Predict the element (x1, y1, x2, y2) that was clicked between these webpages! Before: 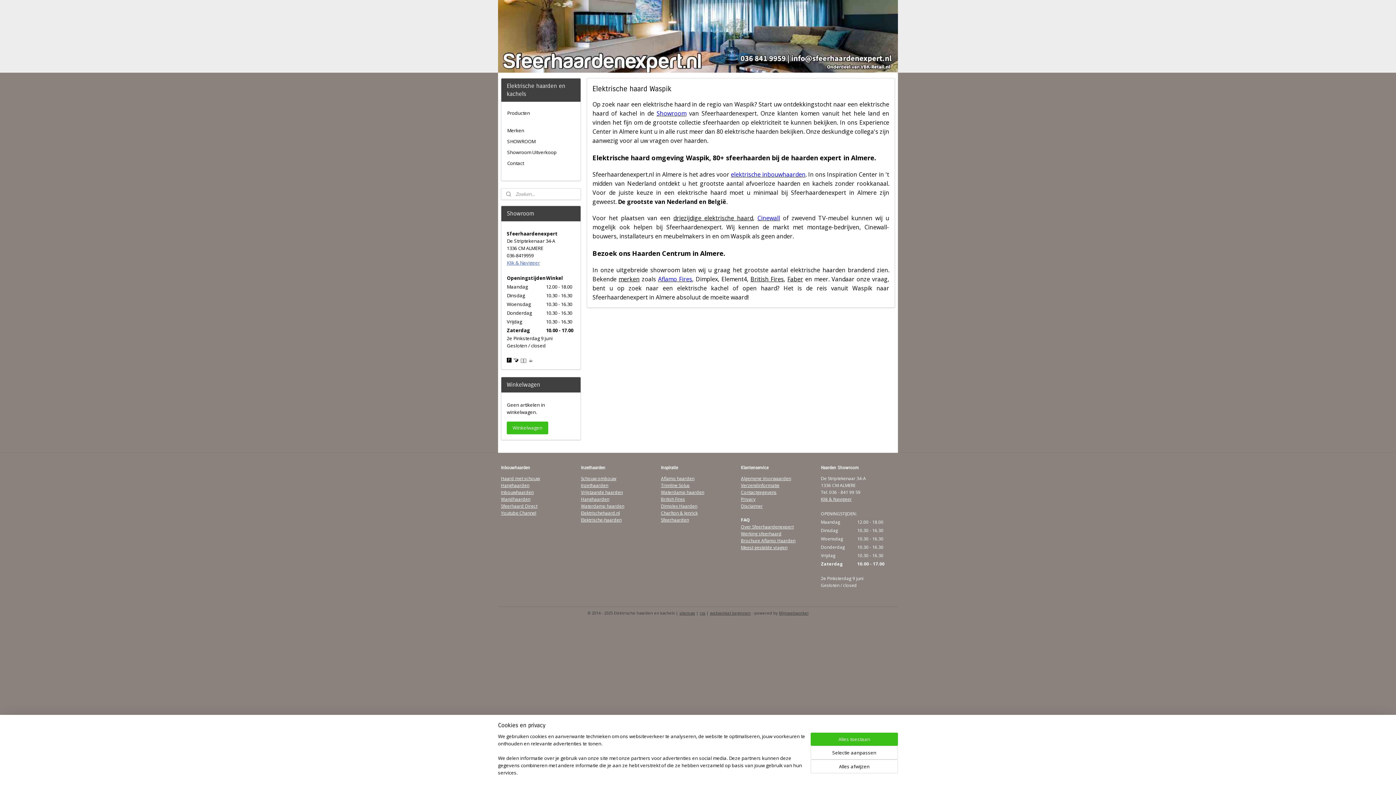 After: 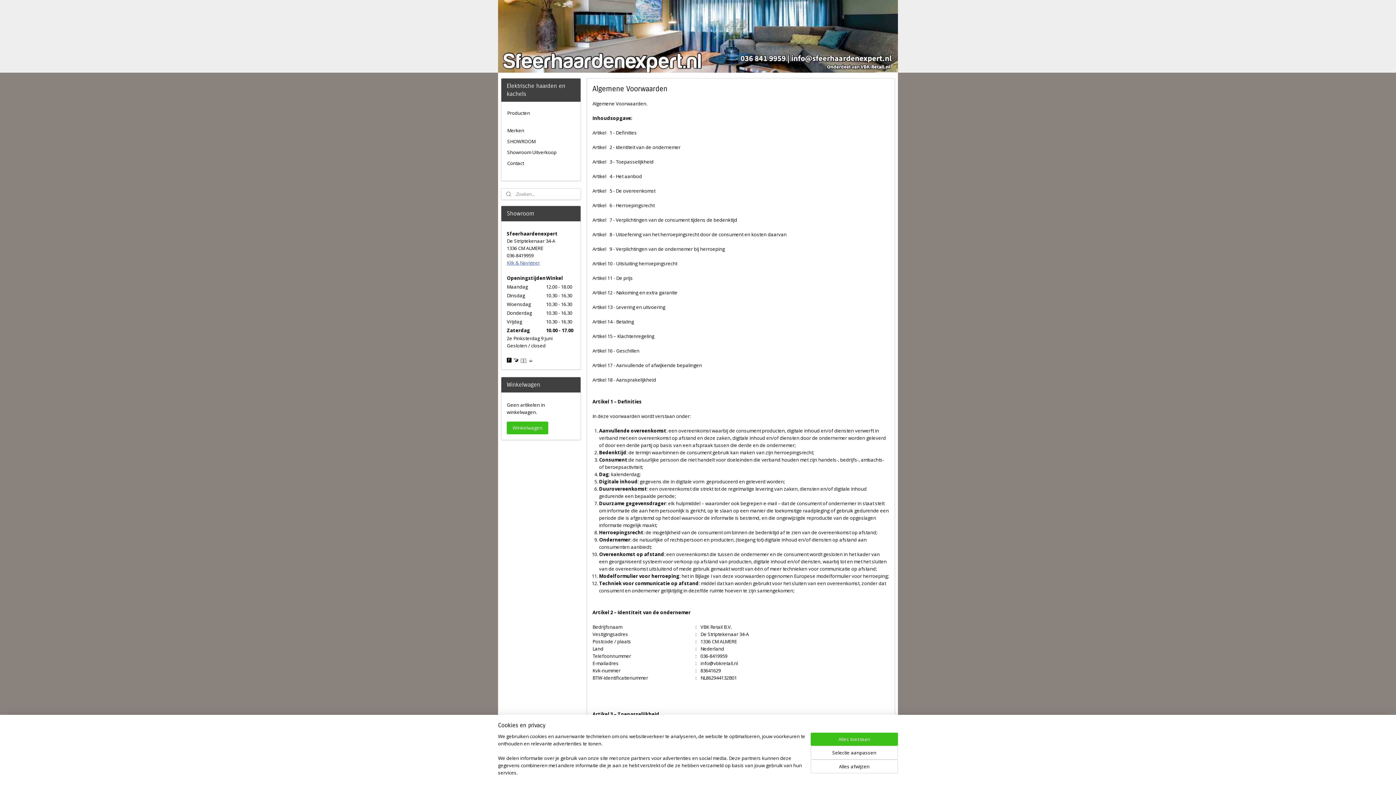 Action: bbox: (741, 475, 791, 481) label: Algemene Voorwaarden